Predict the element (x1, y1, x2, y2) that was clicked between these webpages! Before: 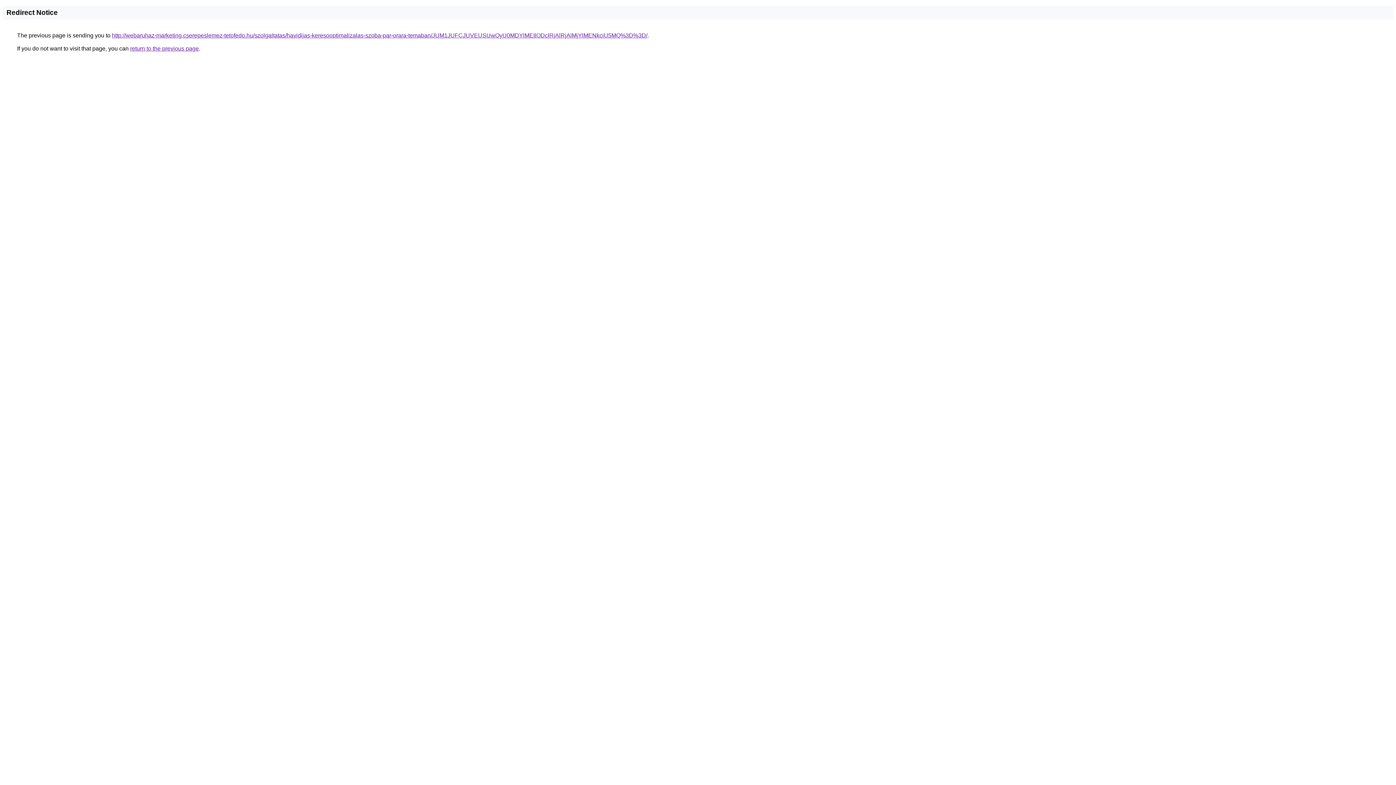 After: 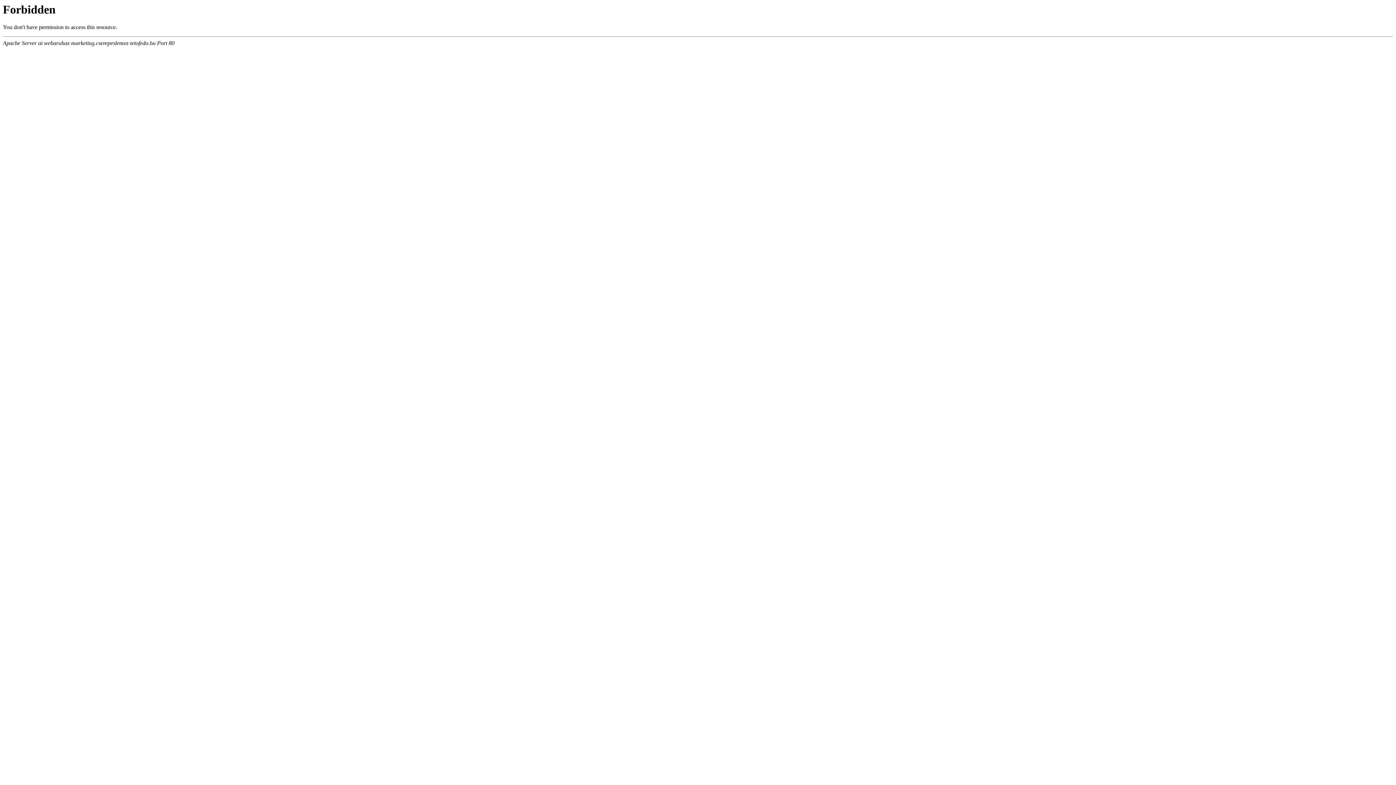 Action: bbox: (112, 32, 647, 38) label: http://webaruhaz-marketing.cserepeslemez-tetofedo.hu/szolgaltatas/havidijas-keresooptimalizalas-szoba-par-orara-temaban/JUM1JUFCJUVEUSUwQyU0MDYlMEIlODclRjAlRjAlMjYlMENkciU5MQ%3D%3D/